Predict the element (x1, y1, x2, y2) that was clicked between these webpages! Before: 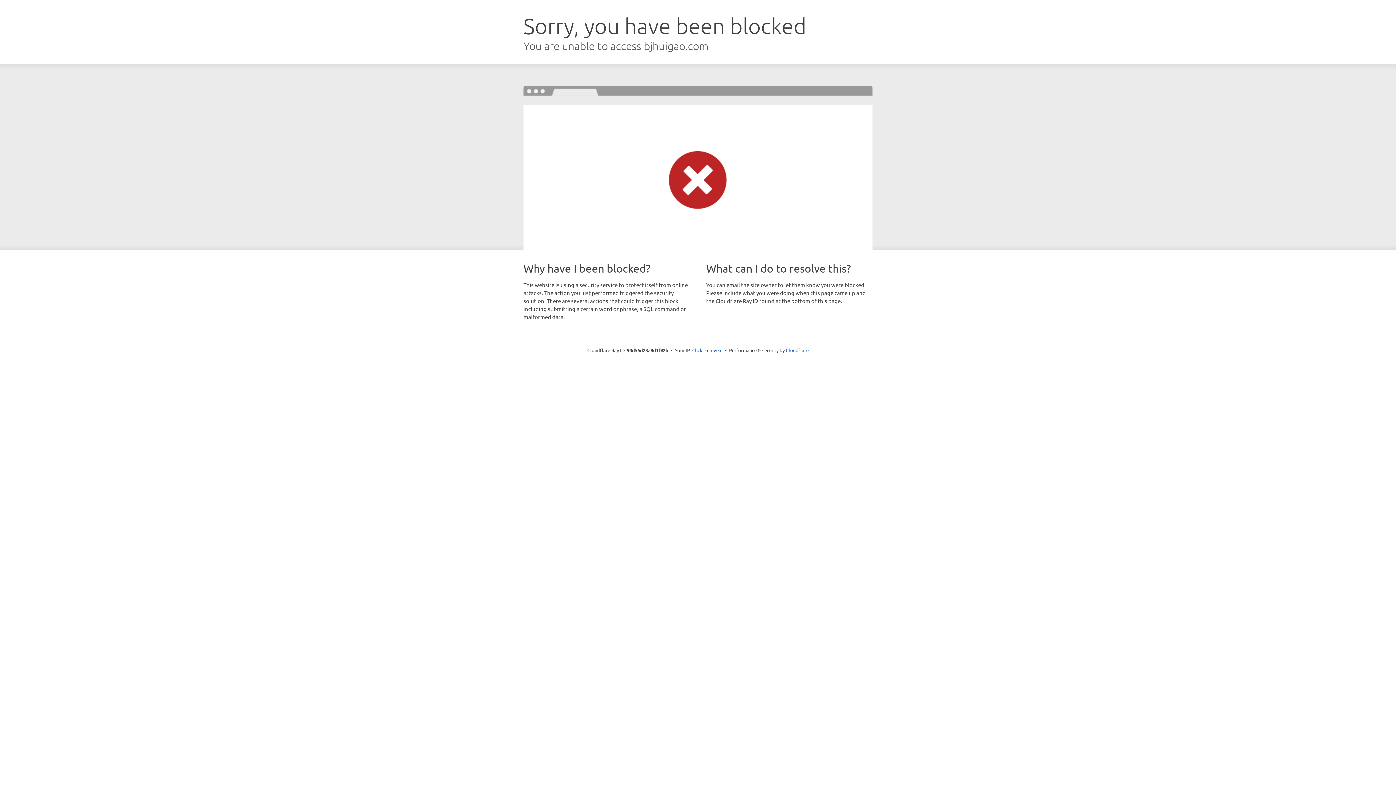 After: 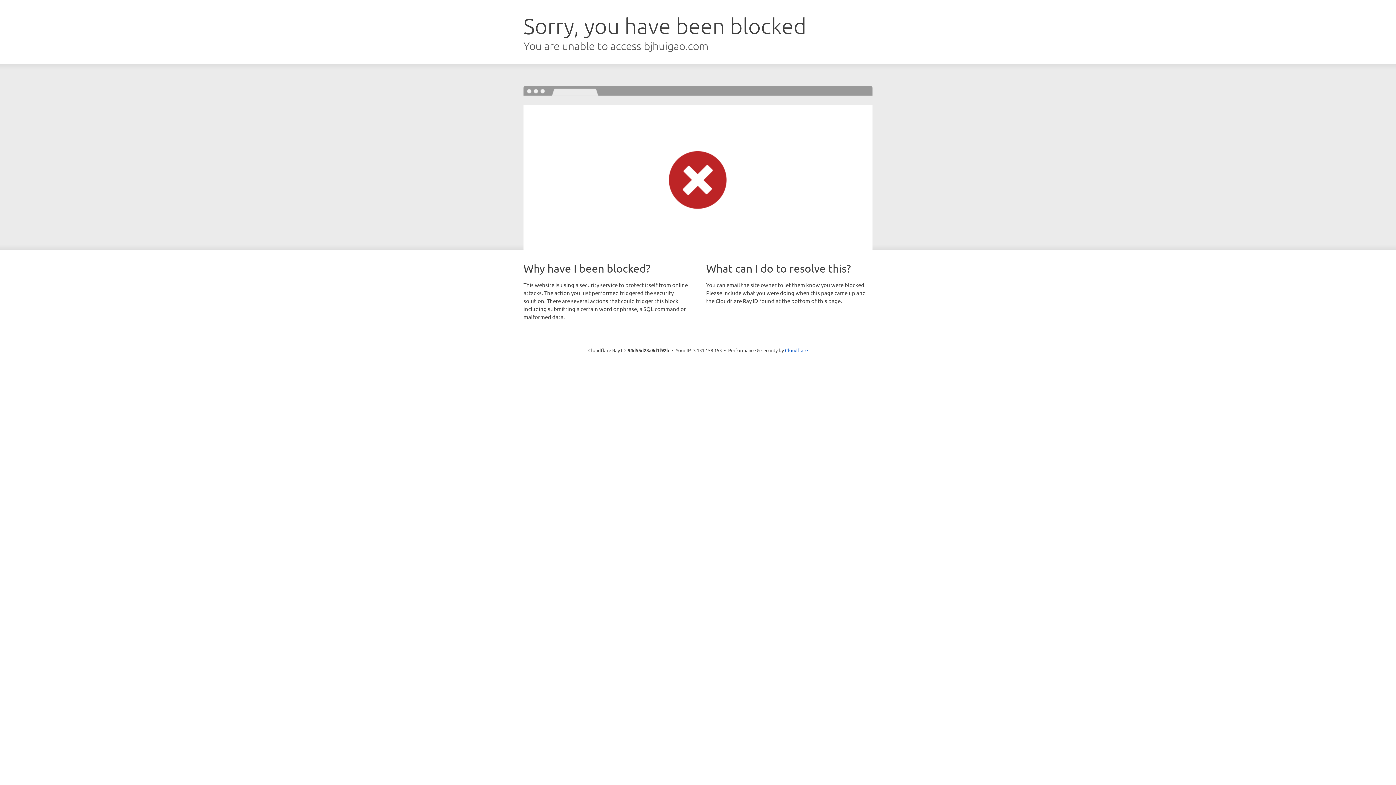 Action: label: Click to reveal bbox: (692, 346, 722, 353)